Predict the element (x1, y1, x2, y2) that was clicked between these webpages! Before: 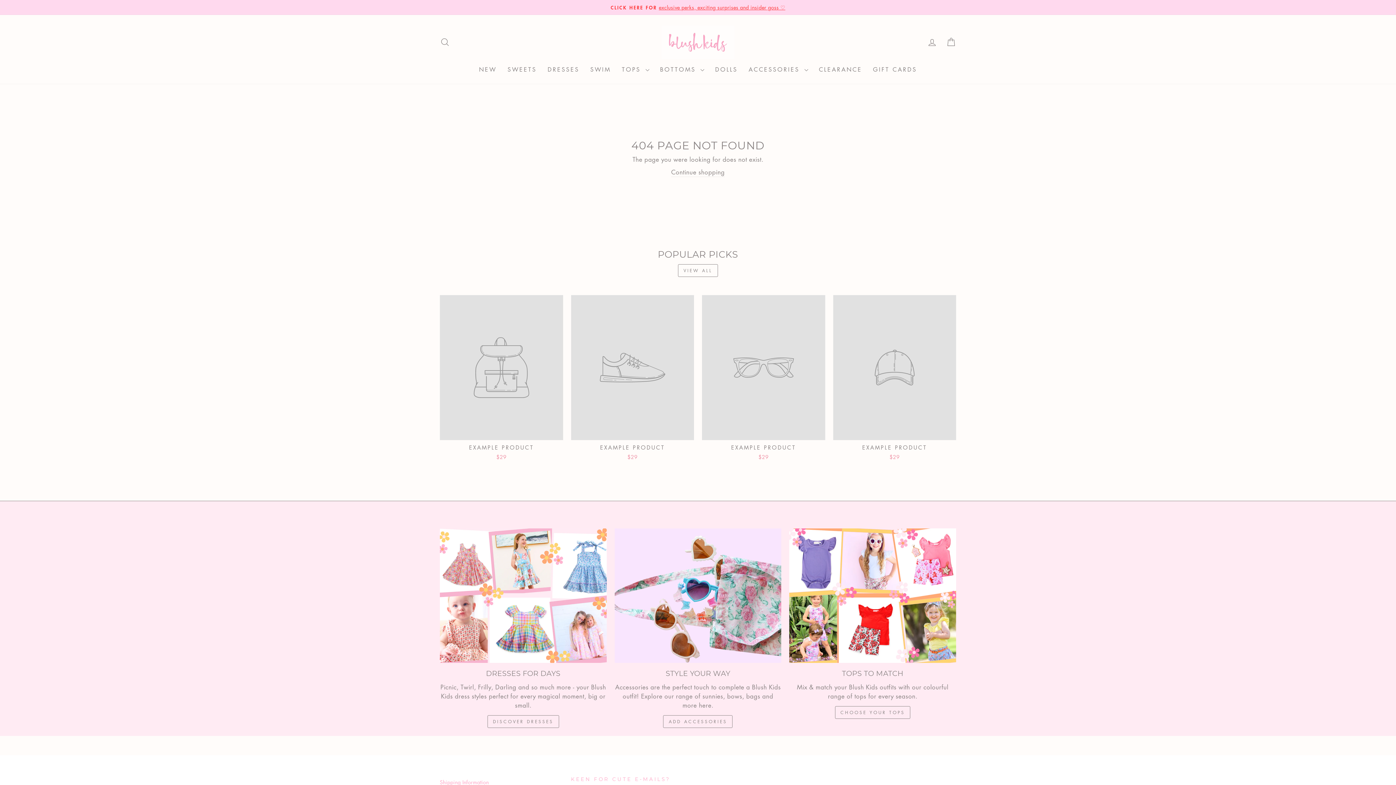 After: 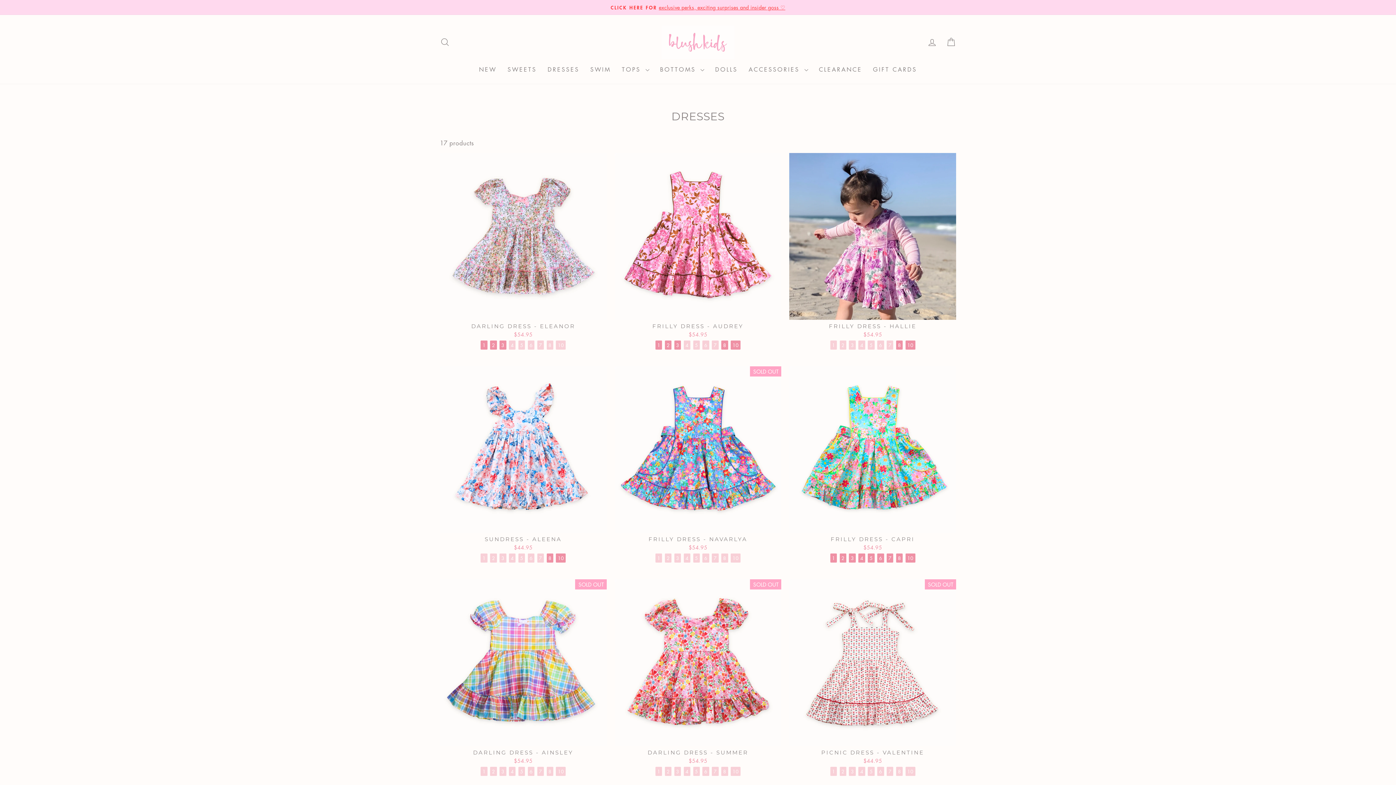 Action: label: DRESSES FOR DAYS bbox: (440, 528, 606, 663)